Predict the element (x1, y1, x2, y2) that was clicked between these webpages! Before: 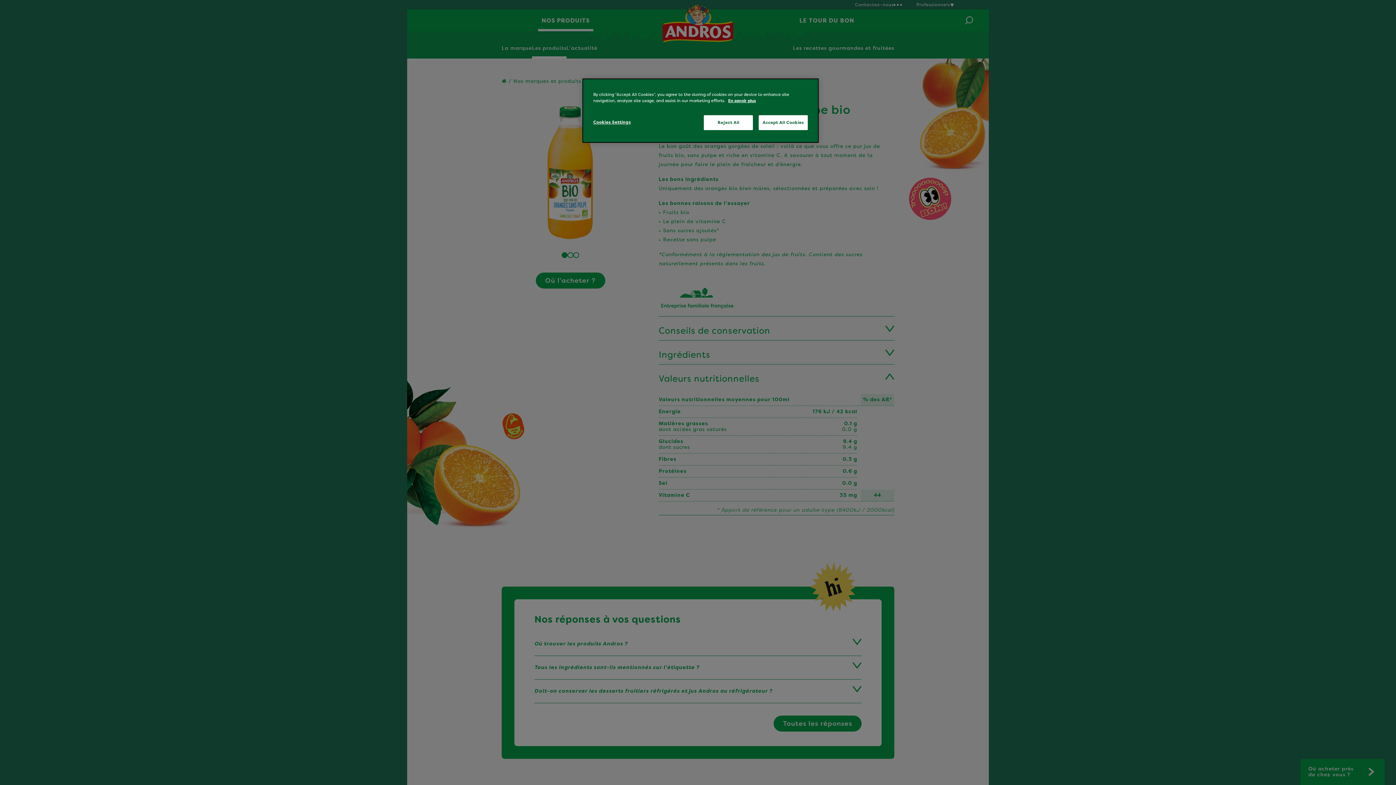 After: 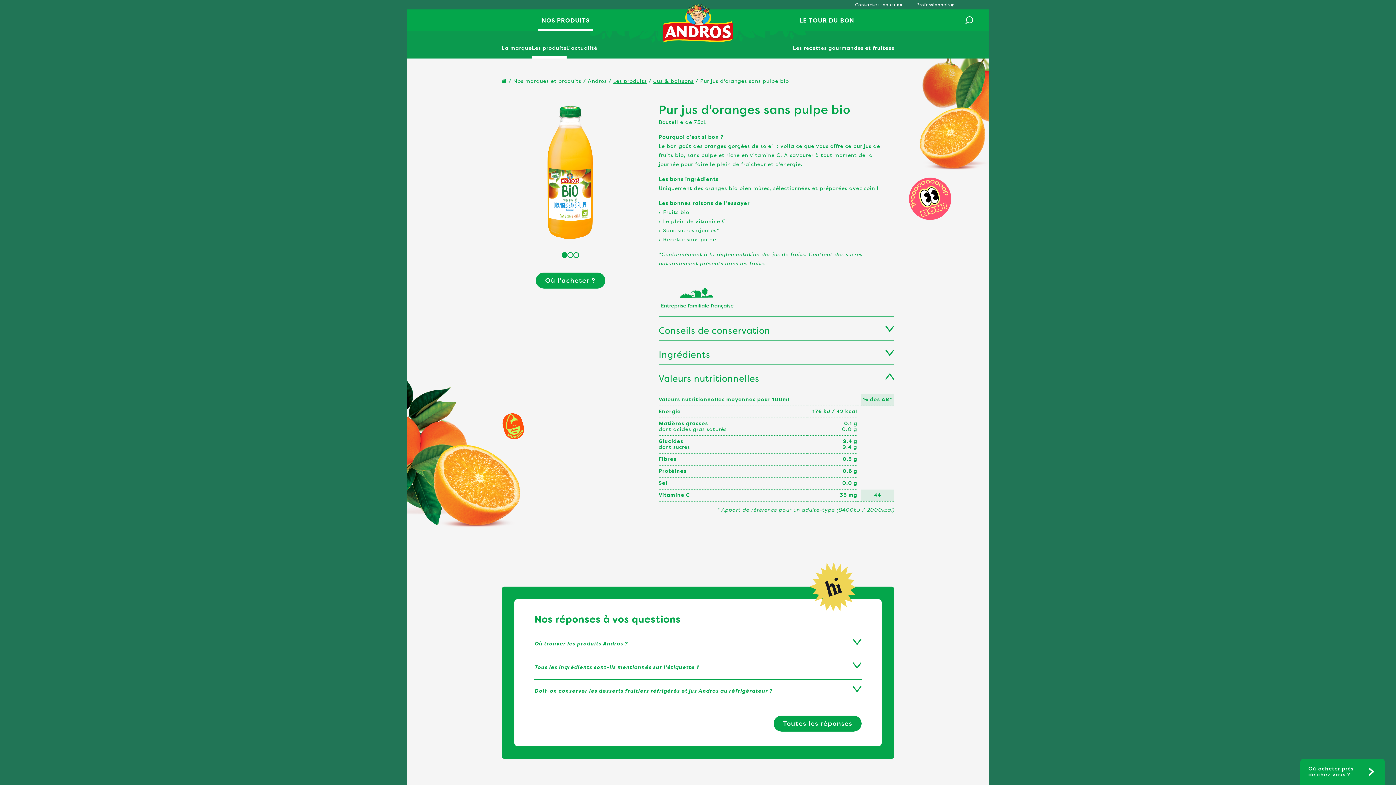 Action: label: Accept All Cookies bbox: (758, 115, 808, 130)